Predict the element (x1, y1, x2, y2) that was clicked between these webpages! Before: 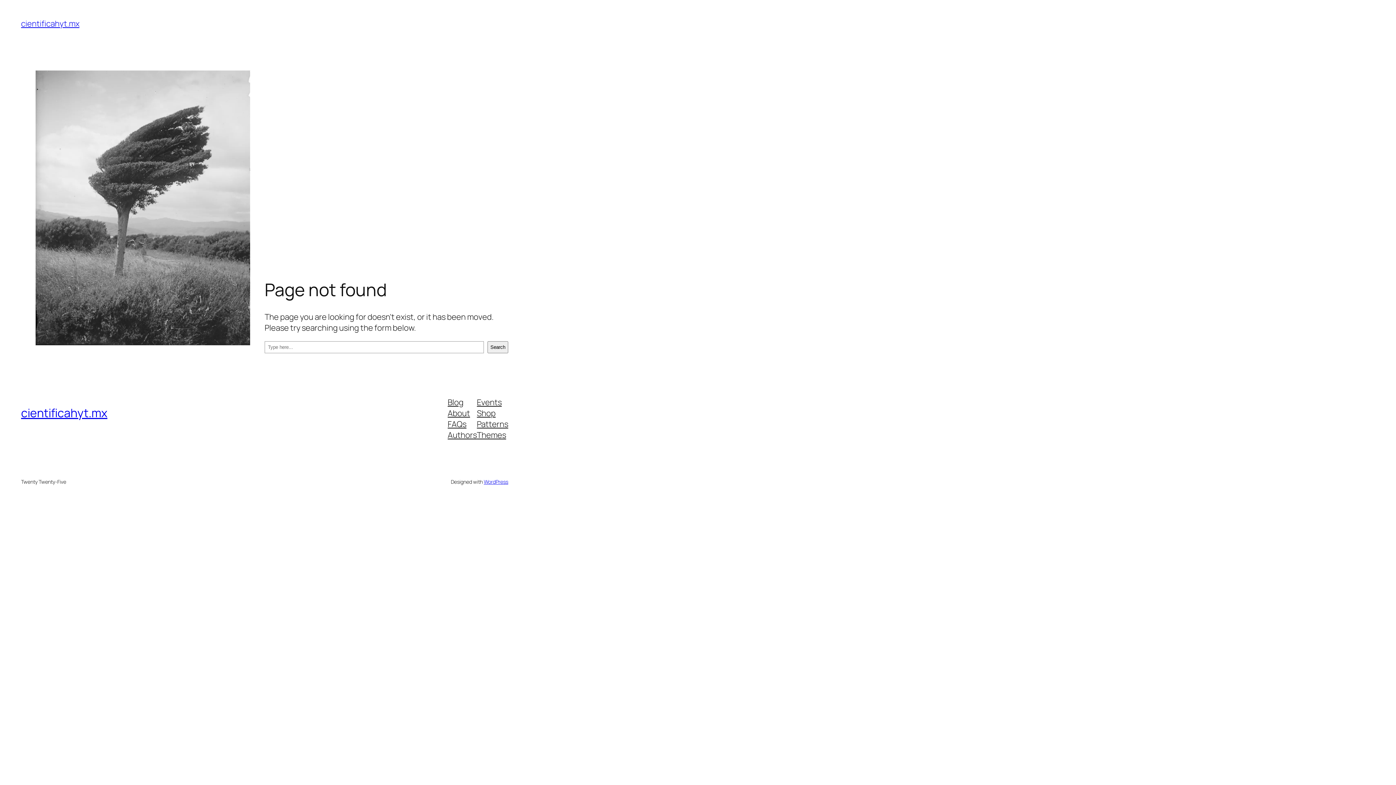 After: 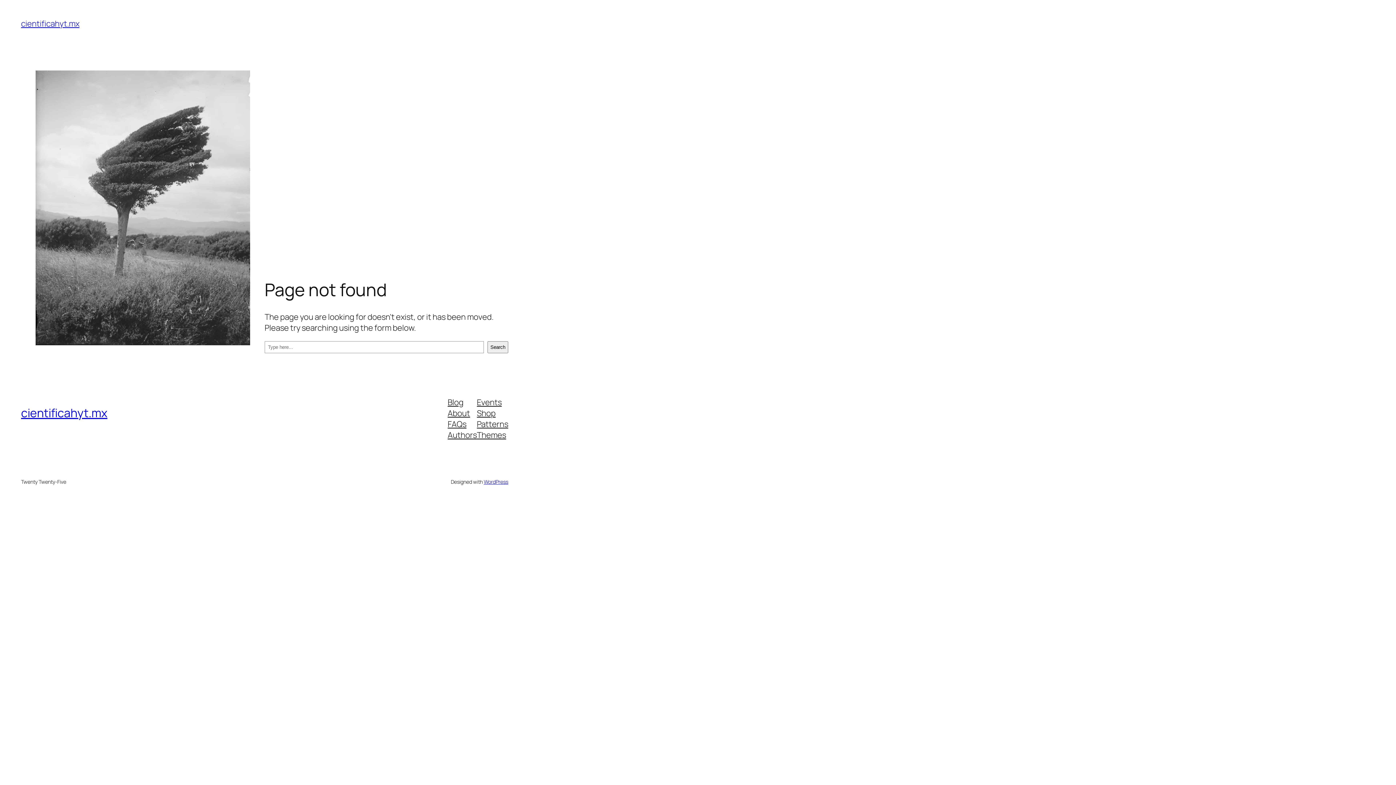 Action: label: Themes bbox: (477, 429, 506, 440)